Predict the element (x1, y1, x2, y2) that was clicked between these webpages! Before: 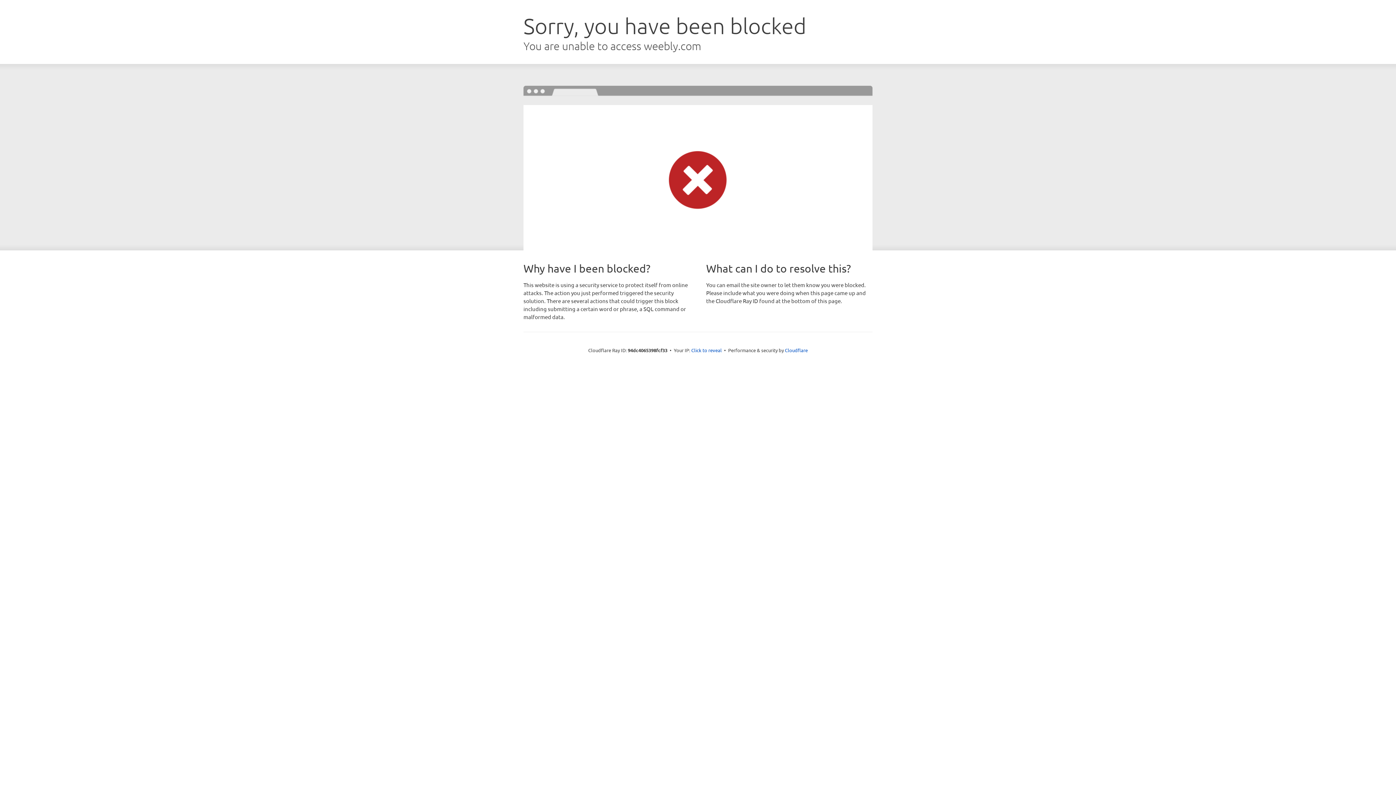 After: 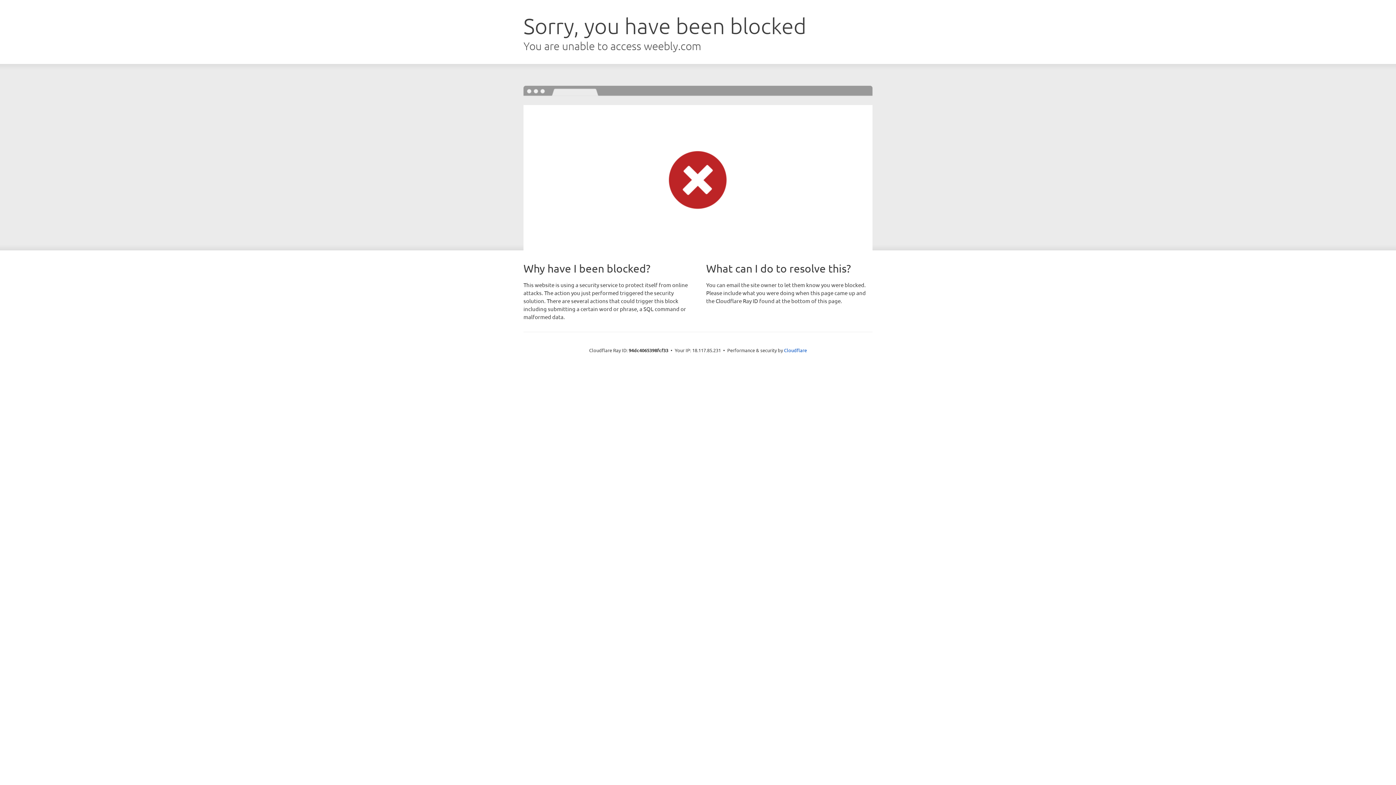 Action: bbox: (691, 346, 722, 353) label: Click to reveal